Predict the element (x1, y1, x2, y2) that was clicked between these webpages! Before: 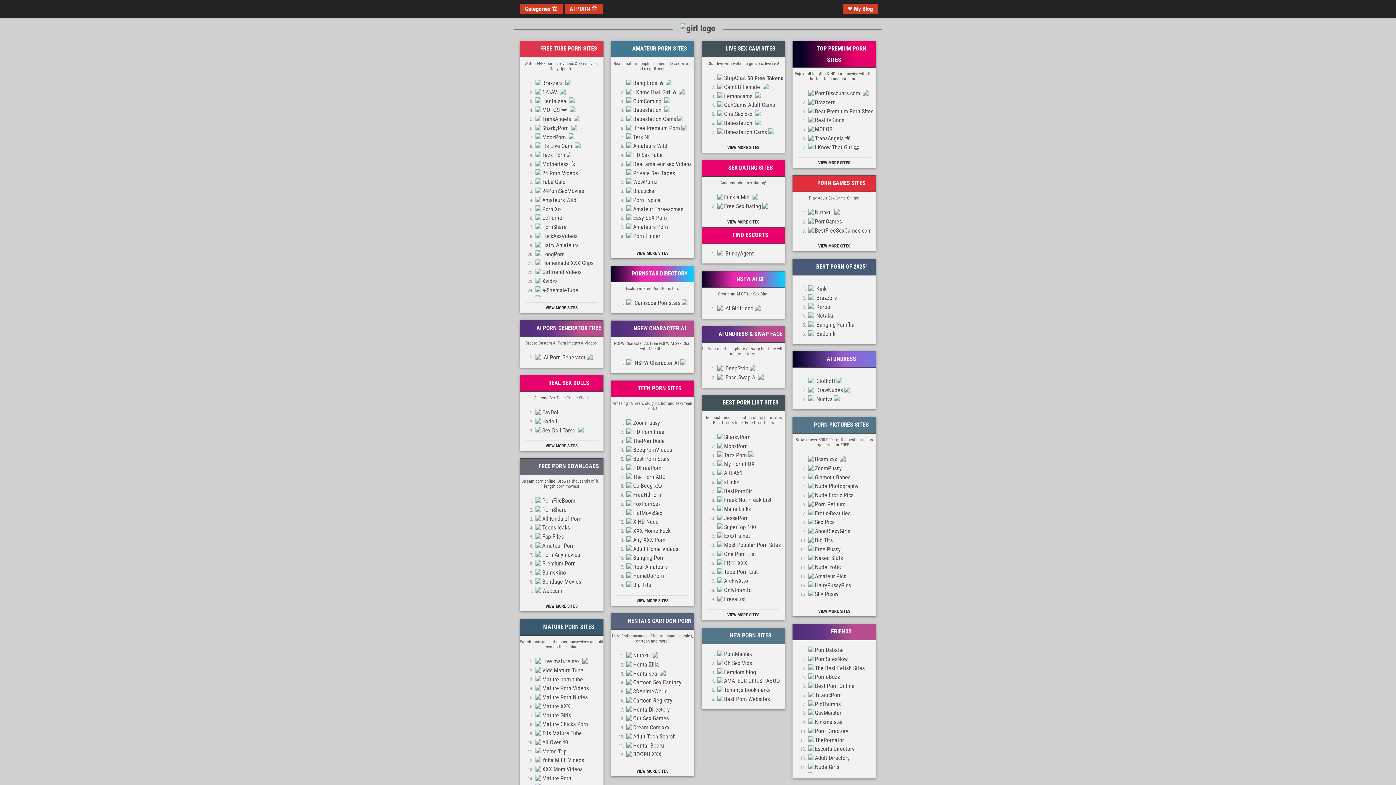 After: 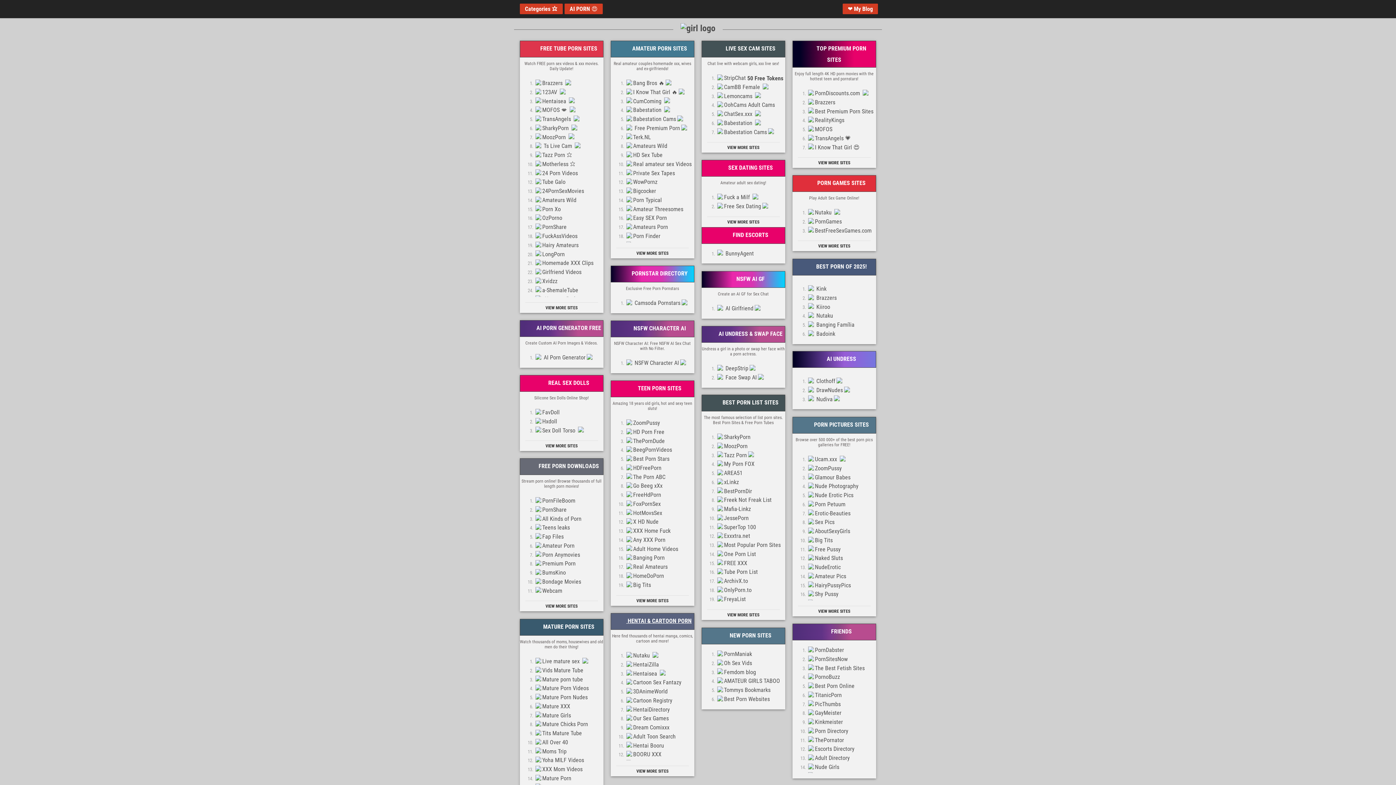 Action: label:  HENTAI & CARTOON PORN bbox: (611, 613, 694, 629)